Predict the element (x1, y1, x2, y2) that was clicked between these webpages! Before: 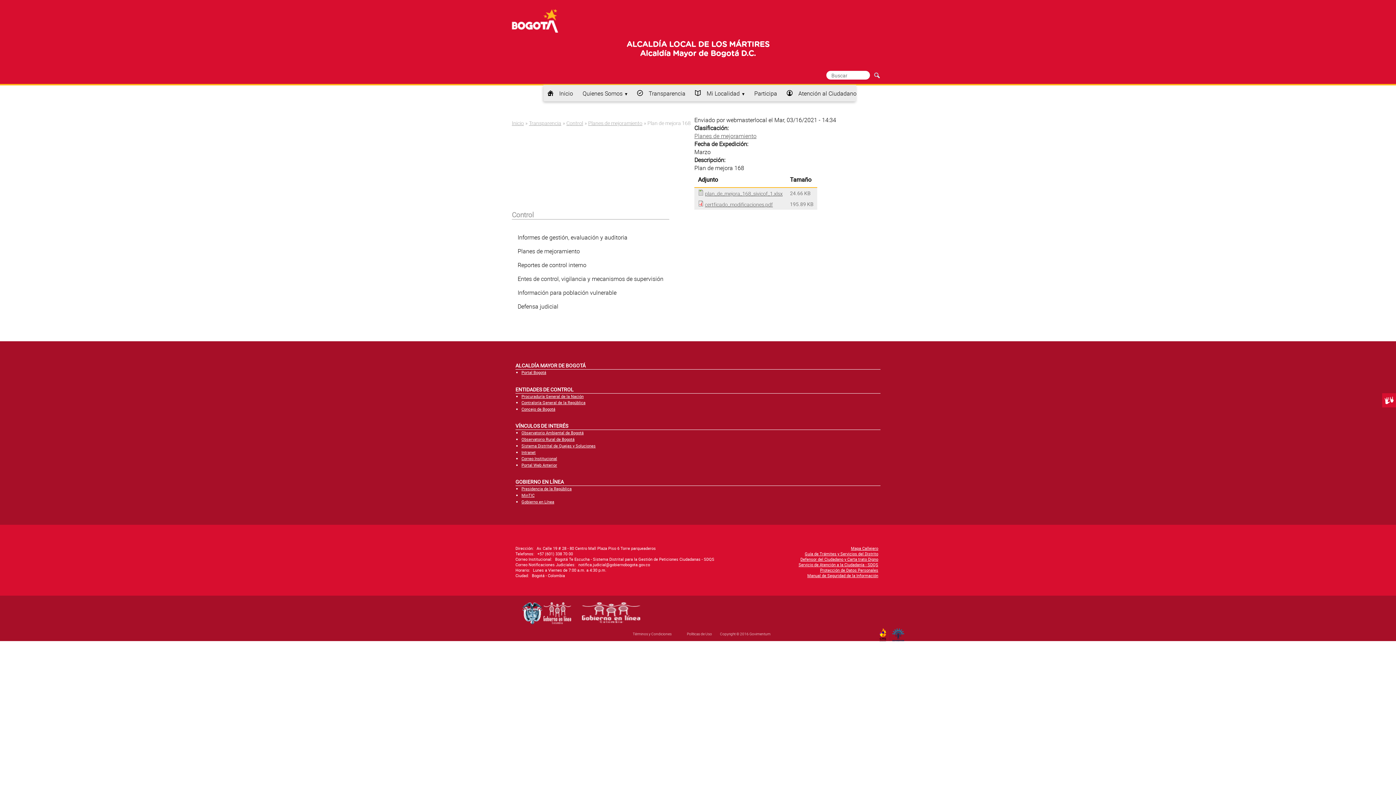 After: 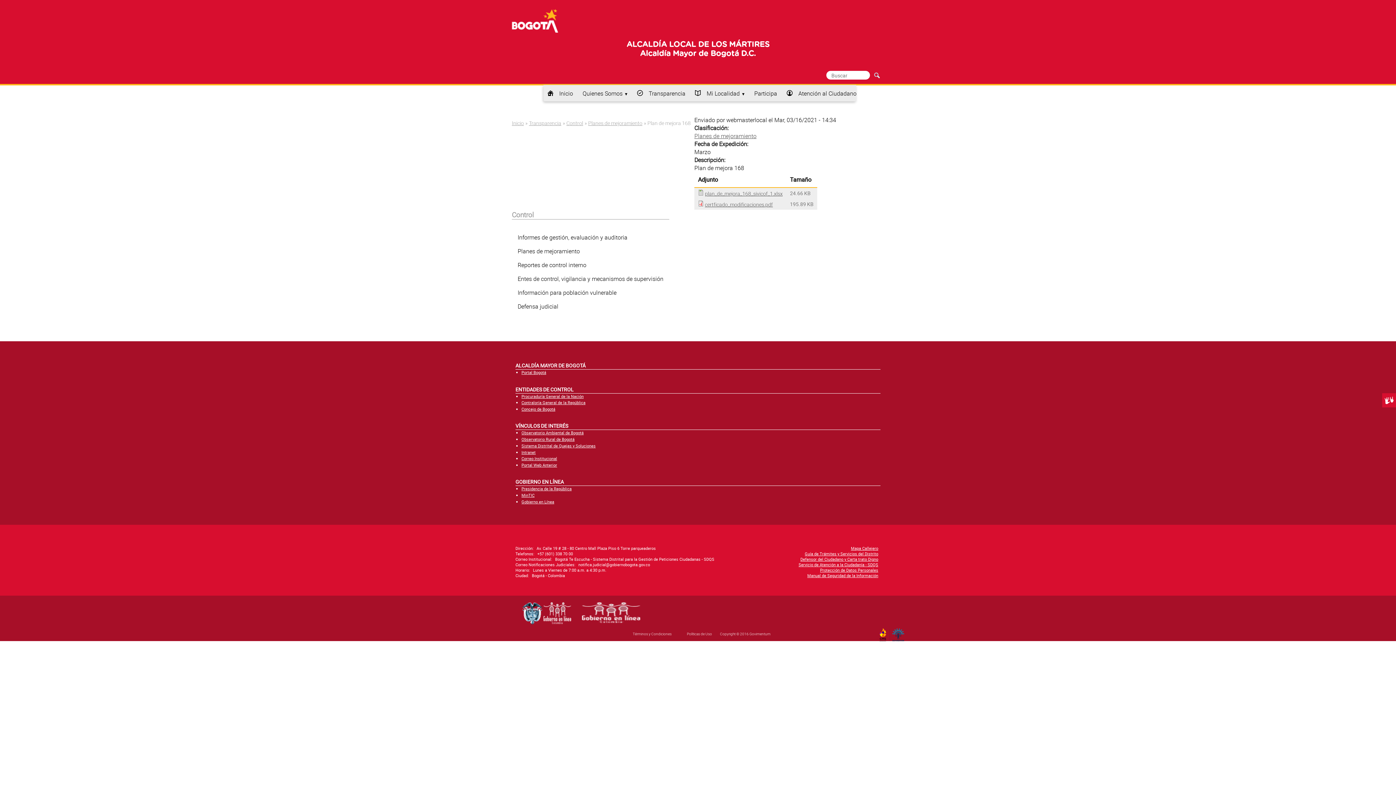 Action: label: Mapa Callejero bbox: (851, 545, 878, 551)